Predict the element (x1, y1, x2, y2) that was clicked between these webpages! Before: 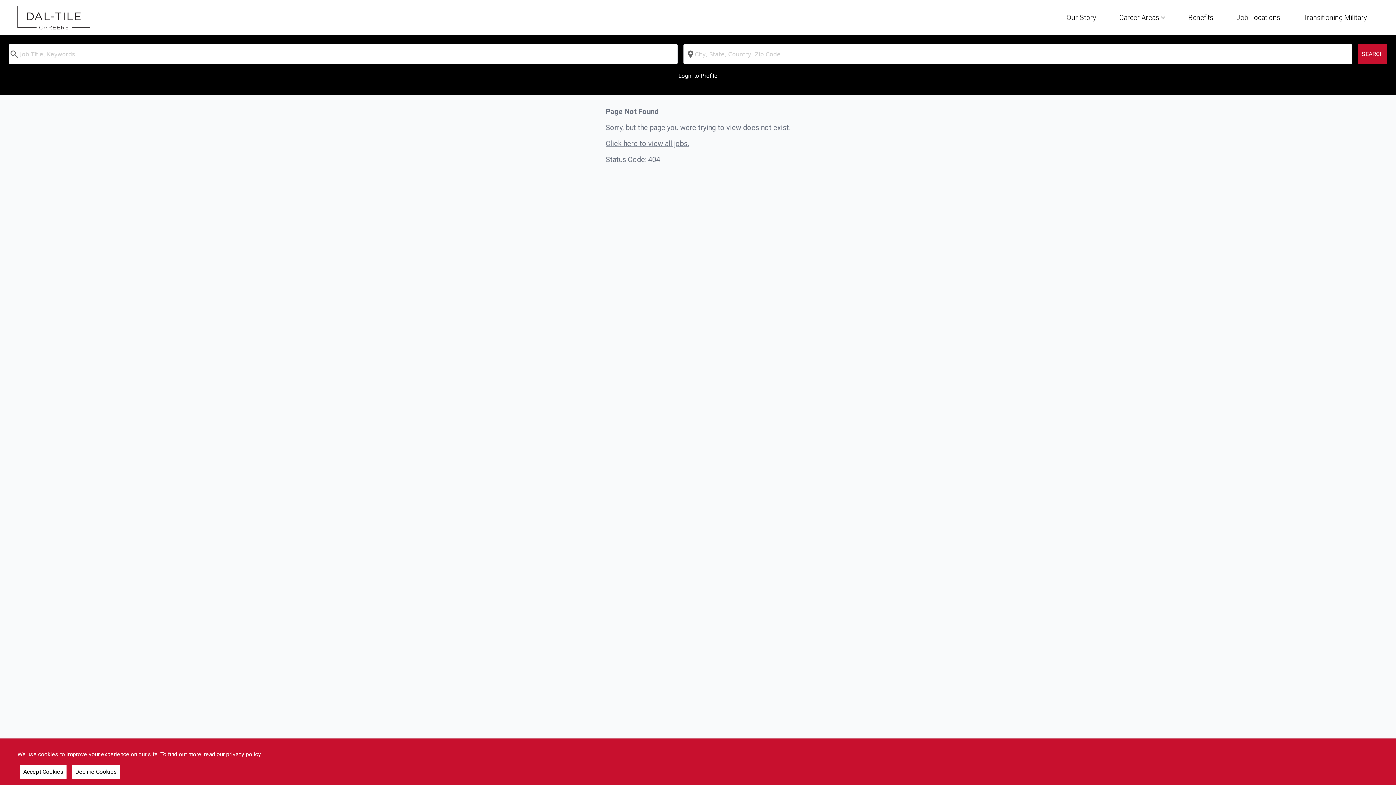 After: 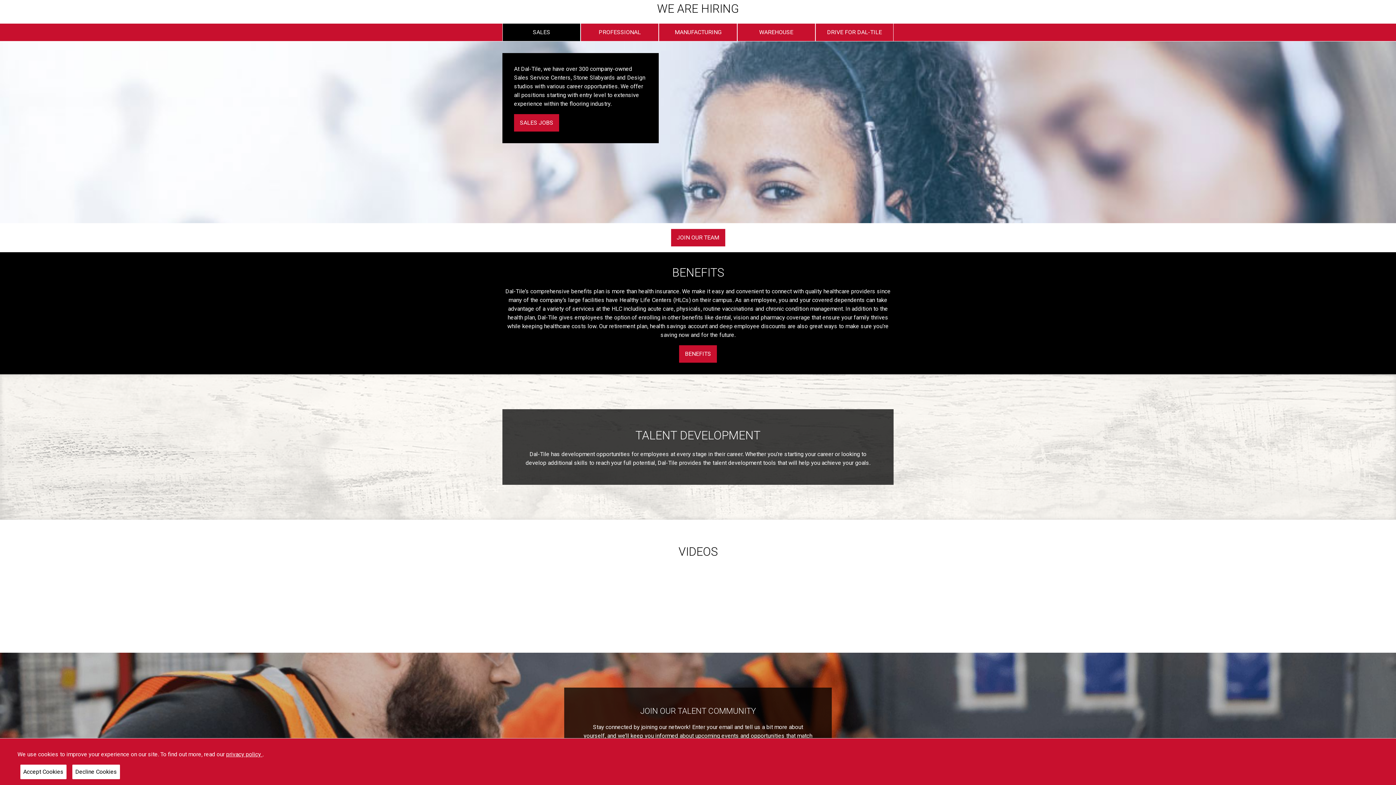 Action: label: Career Areas  bbox: (1119, 7, 1165, 25)